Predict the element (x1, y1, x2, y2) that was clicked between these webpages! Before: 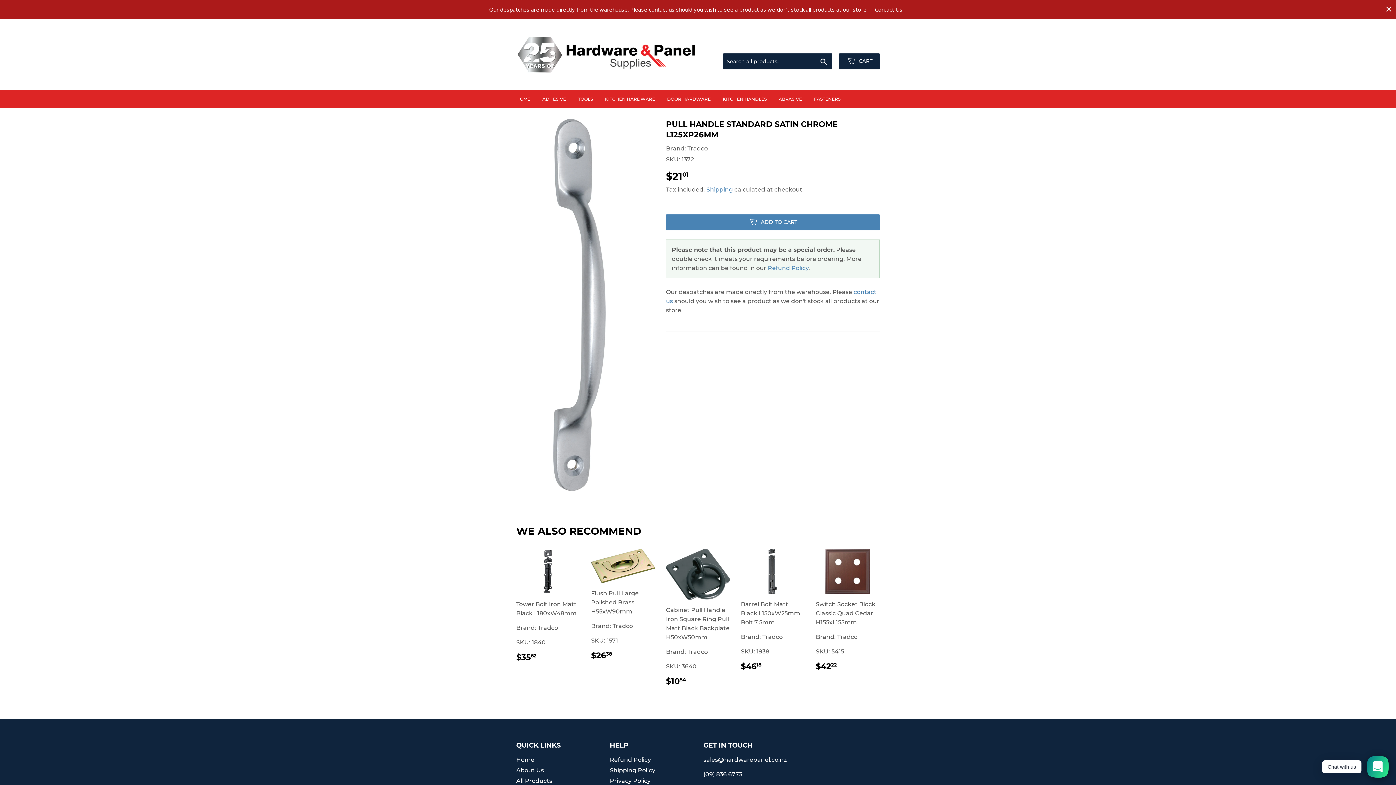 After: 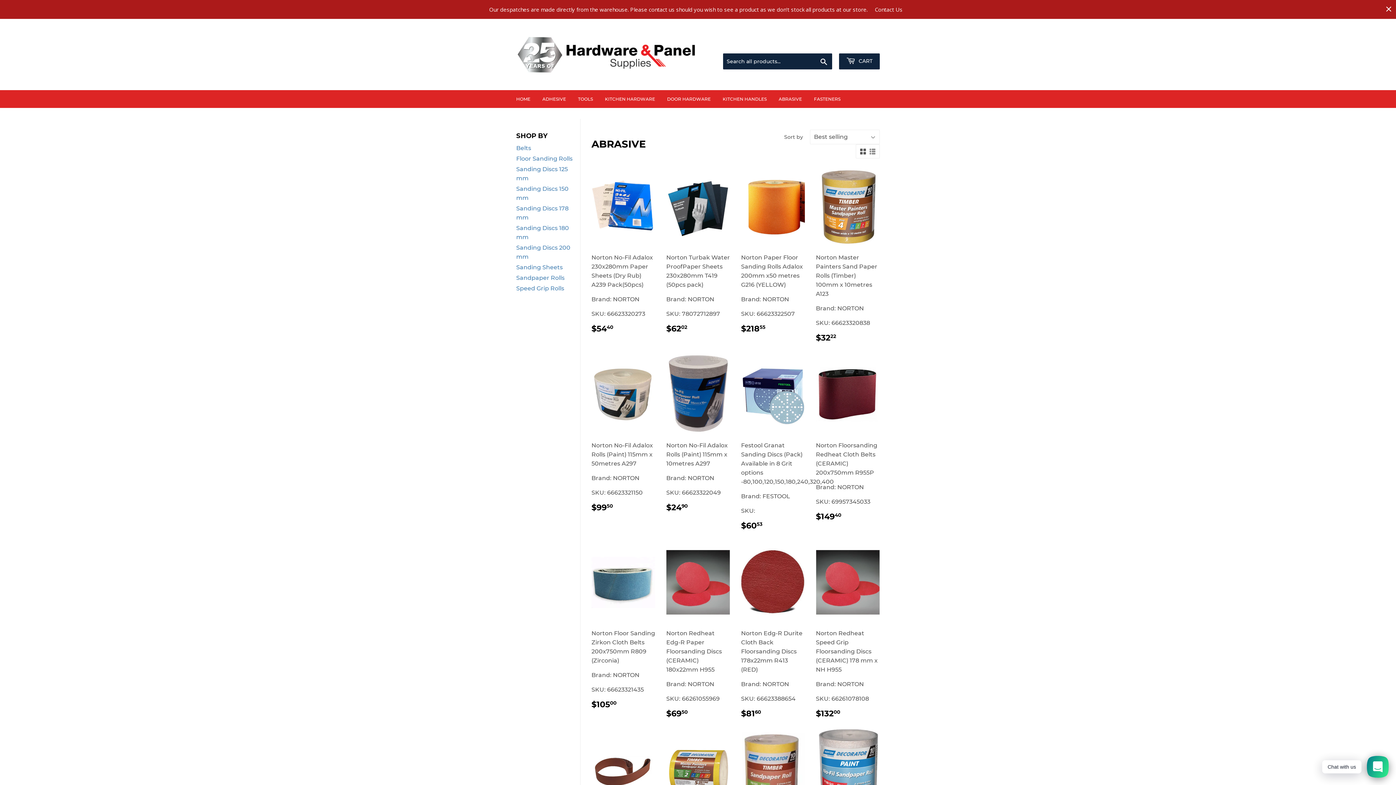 Action: bbox: (773, 90, 807, 108) label: ABRASIVE